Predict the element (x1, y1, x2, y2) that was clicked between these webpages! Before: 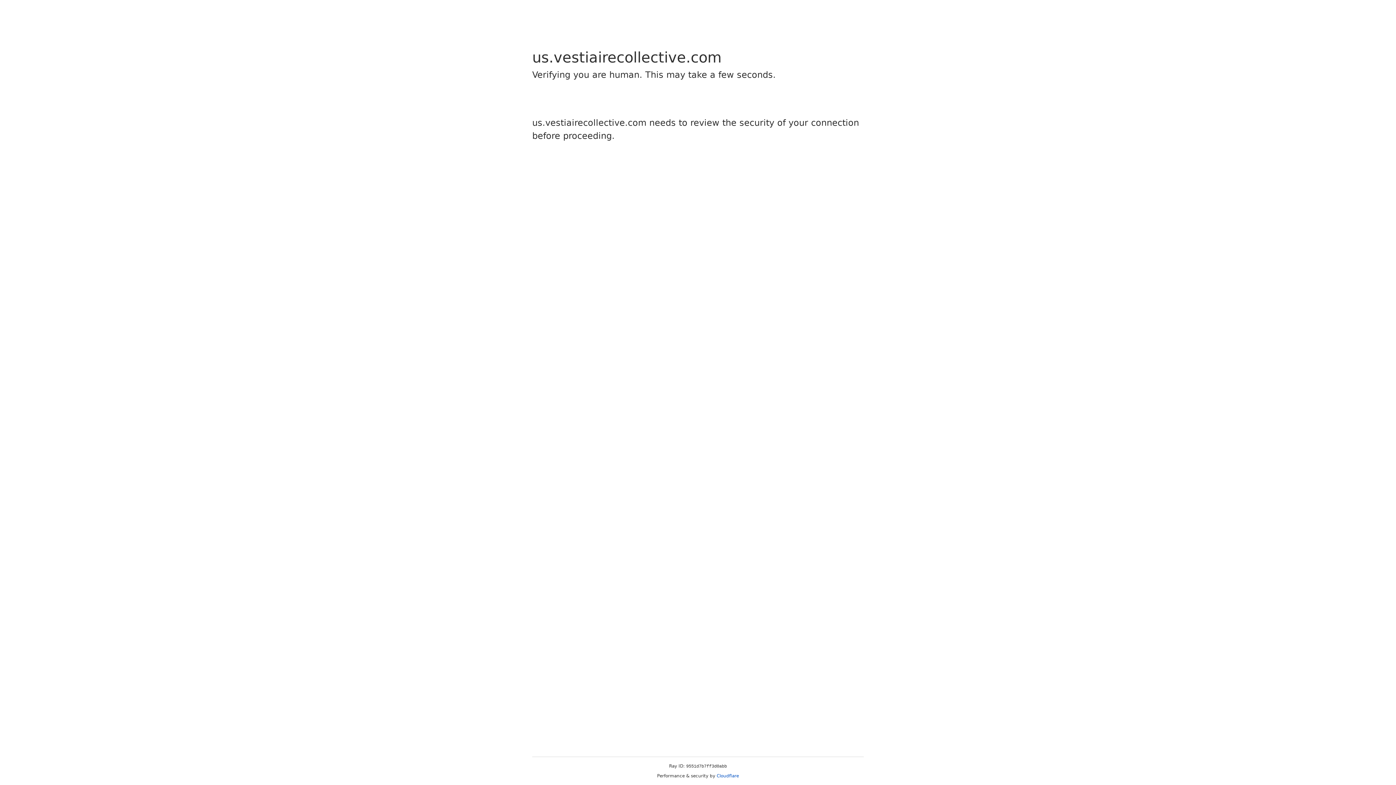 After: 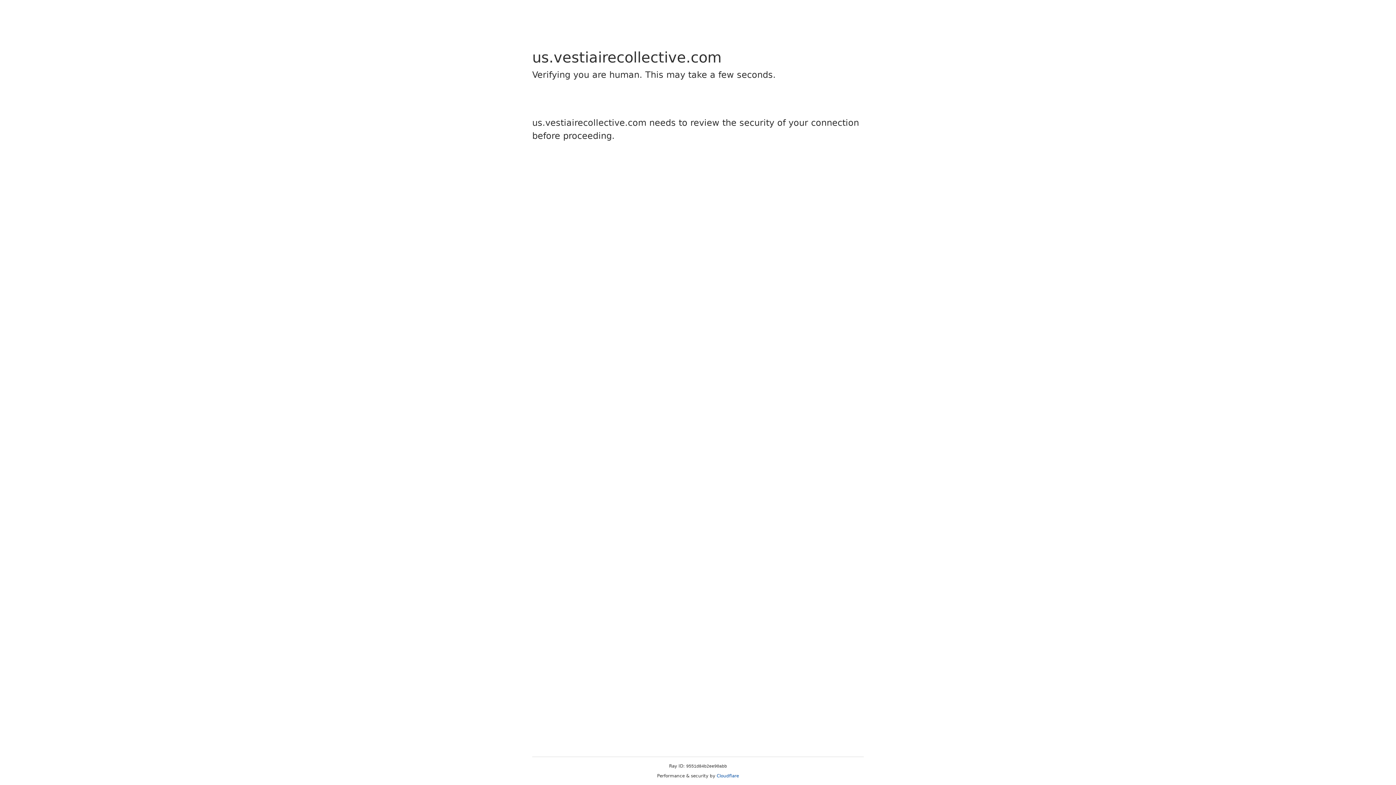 Action: bbox: (716, 773, 739, 778) label: Cloudflare